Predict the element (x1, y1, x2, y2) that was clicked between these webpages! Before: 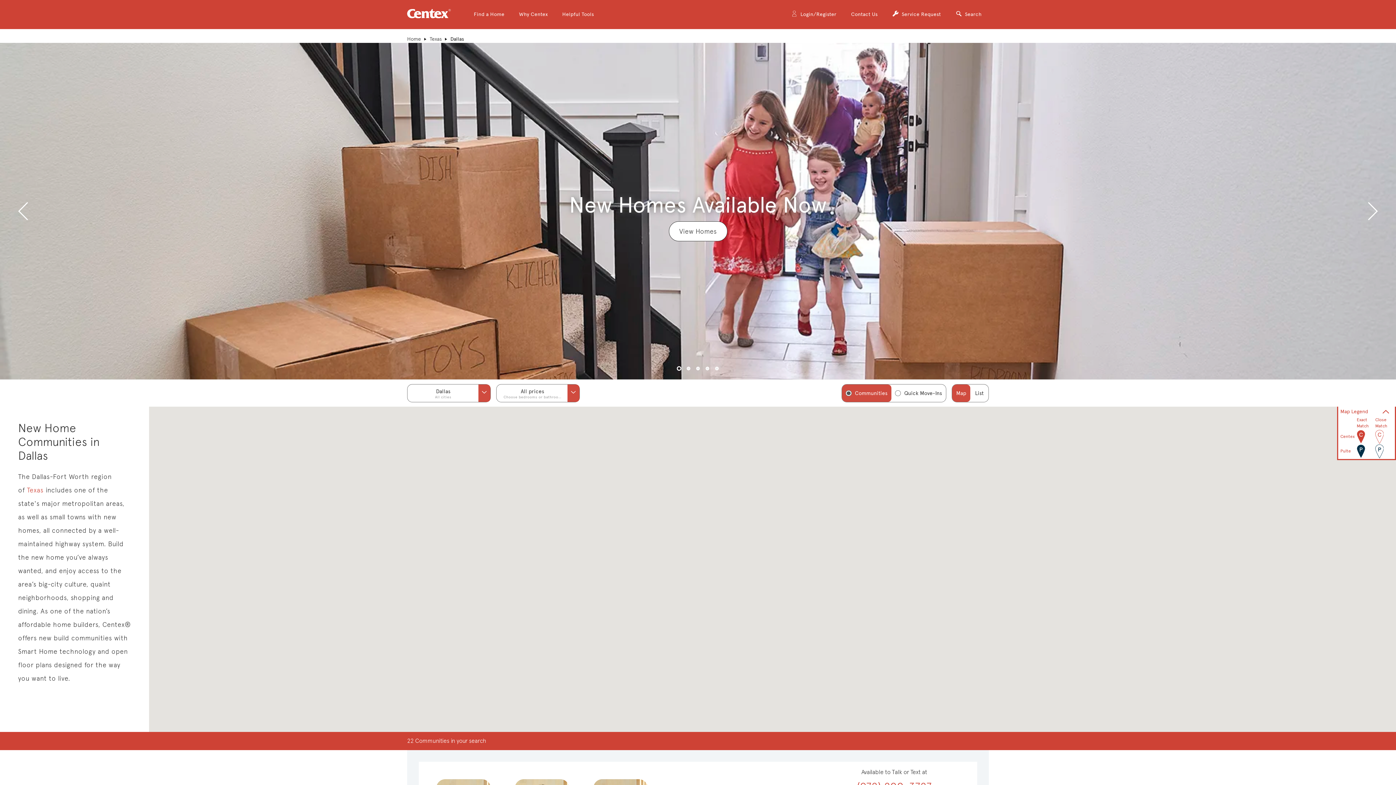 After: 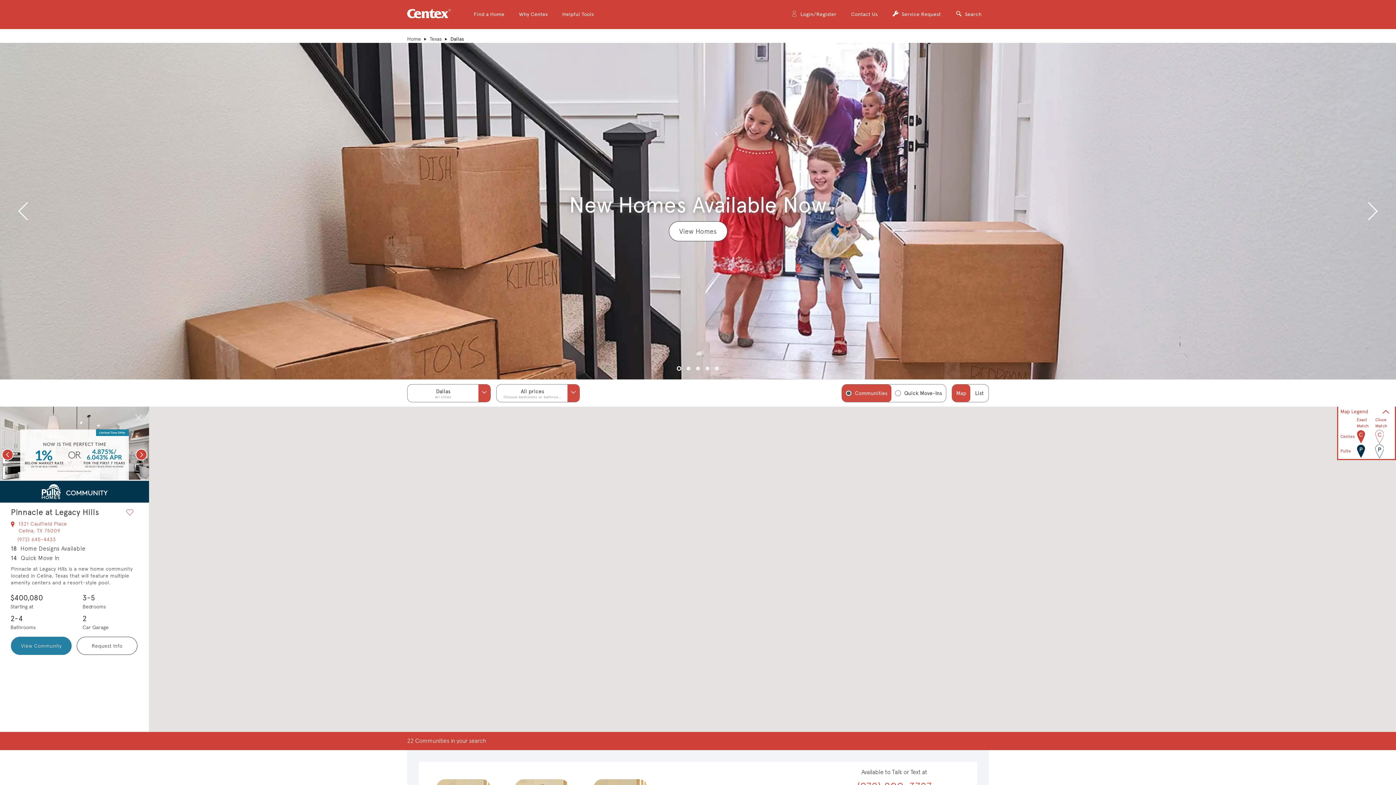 Action: bbox: (810, 405, 821, 423)